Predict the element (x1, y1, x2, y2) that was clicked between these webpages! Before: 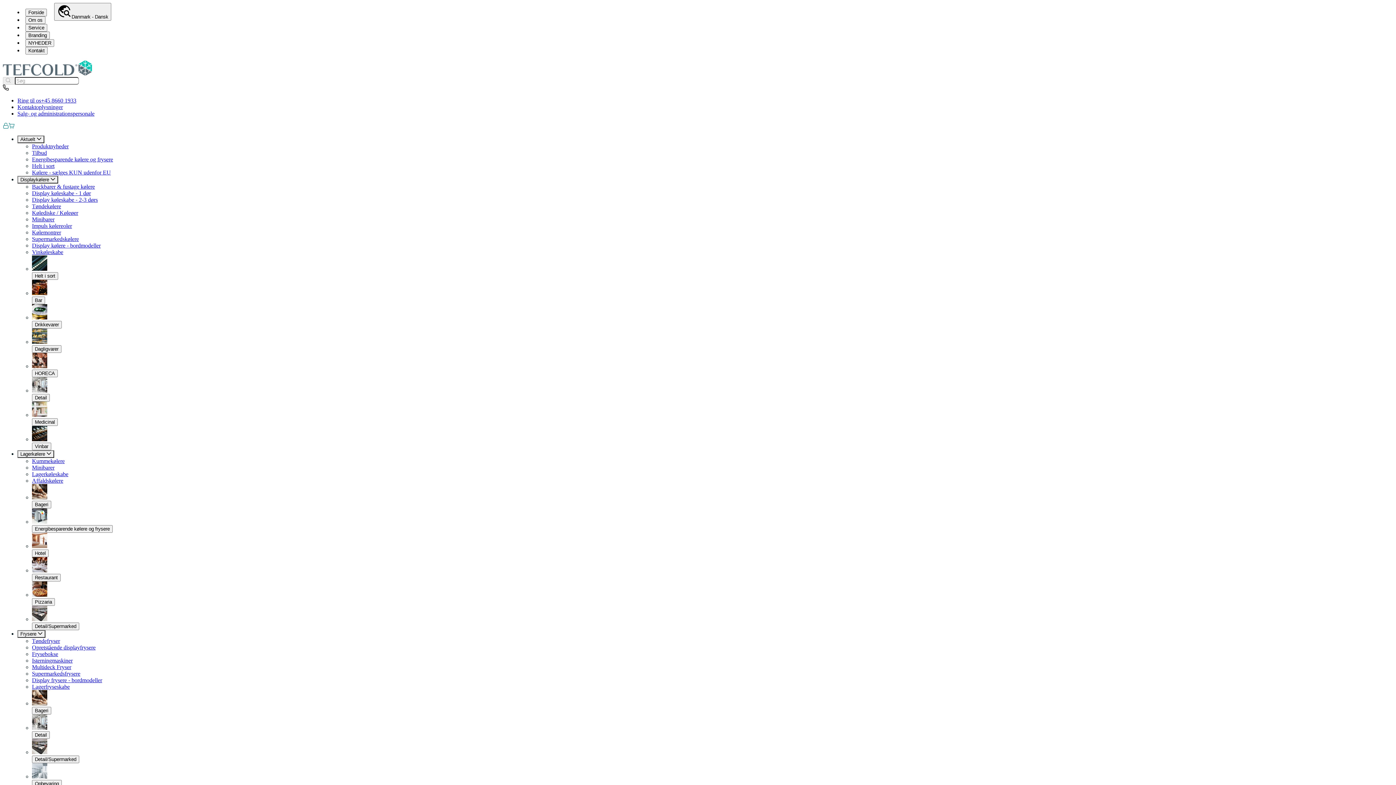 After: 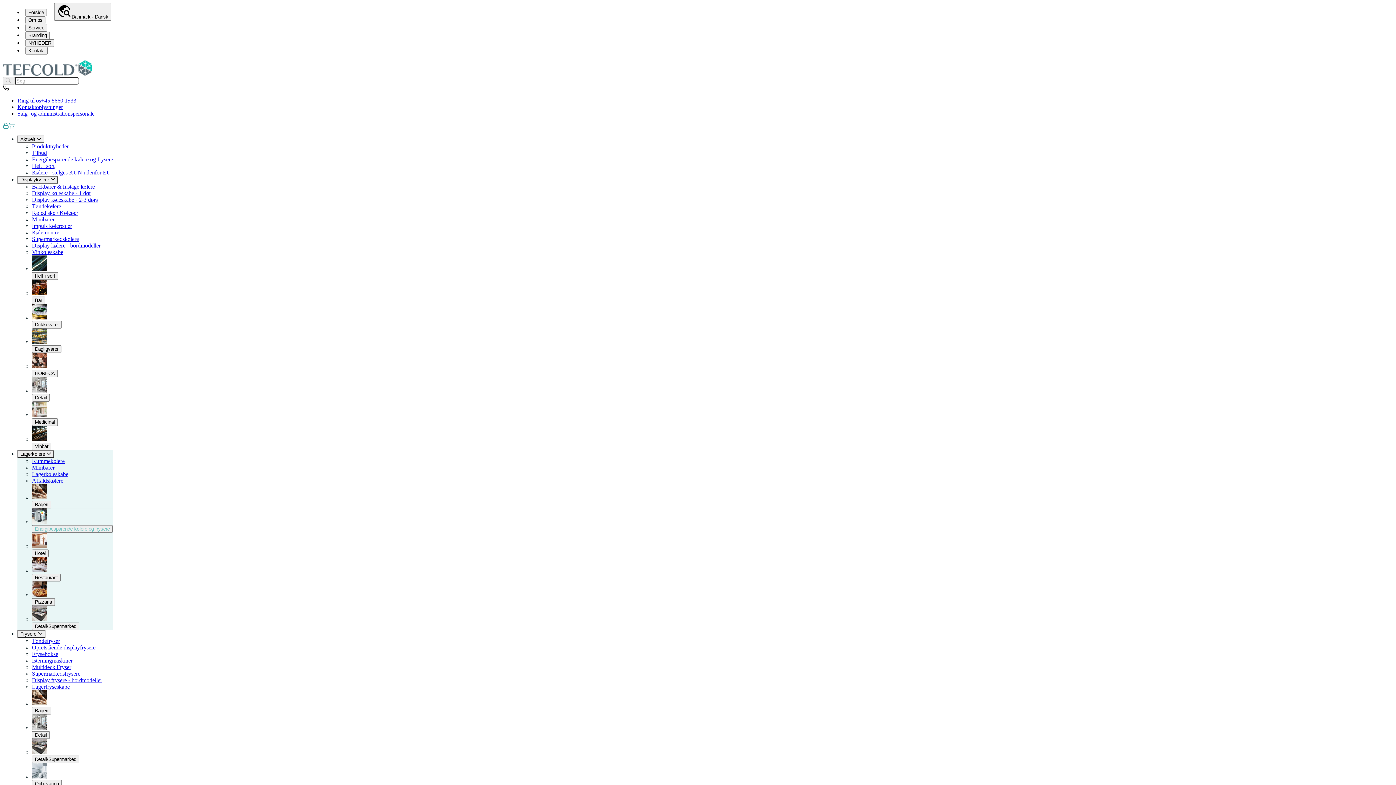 Action: bbox: (32, 508, 113, 532) label: Energibesparende kølere og frysere